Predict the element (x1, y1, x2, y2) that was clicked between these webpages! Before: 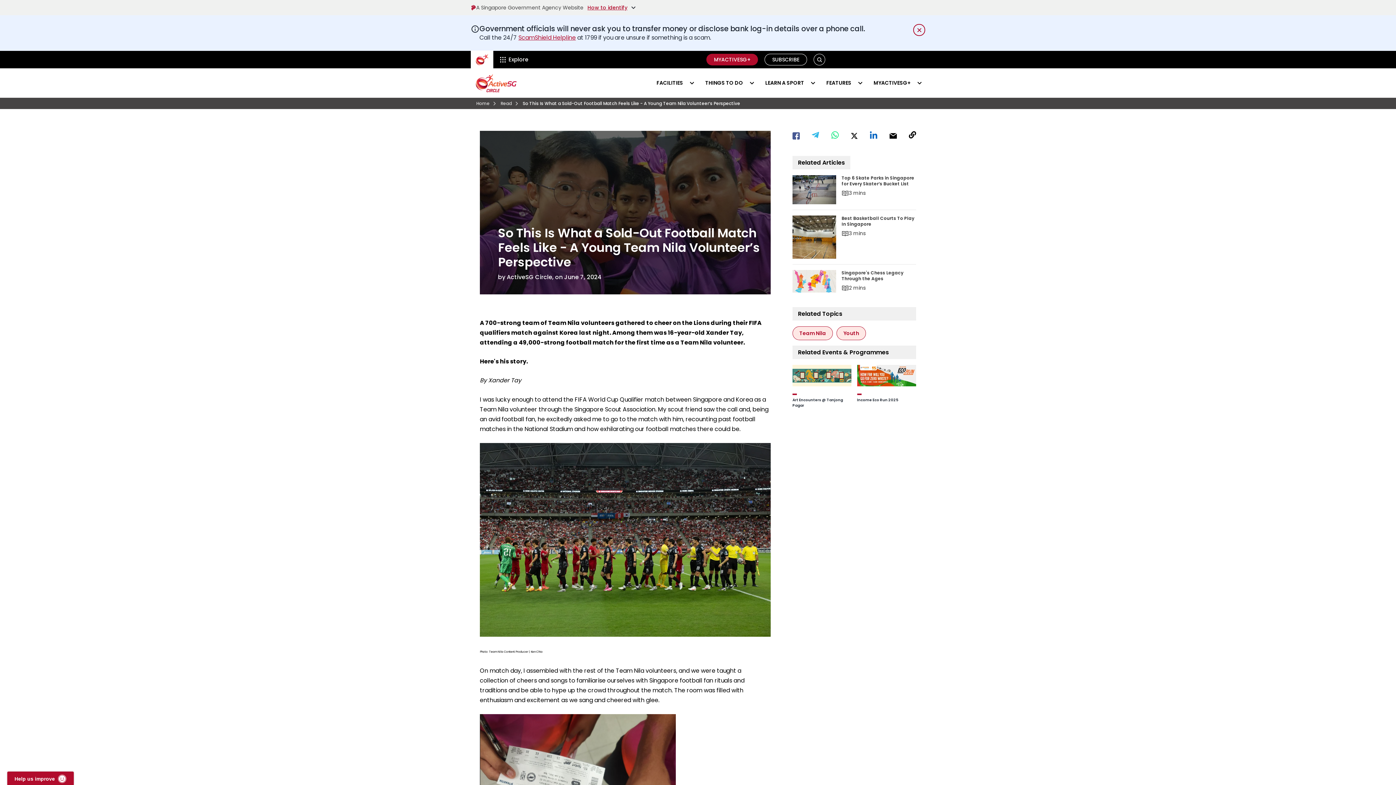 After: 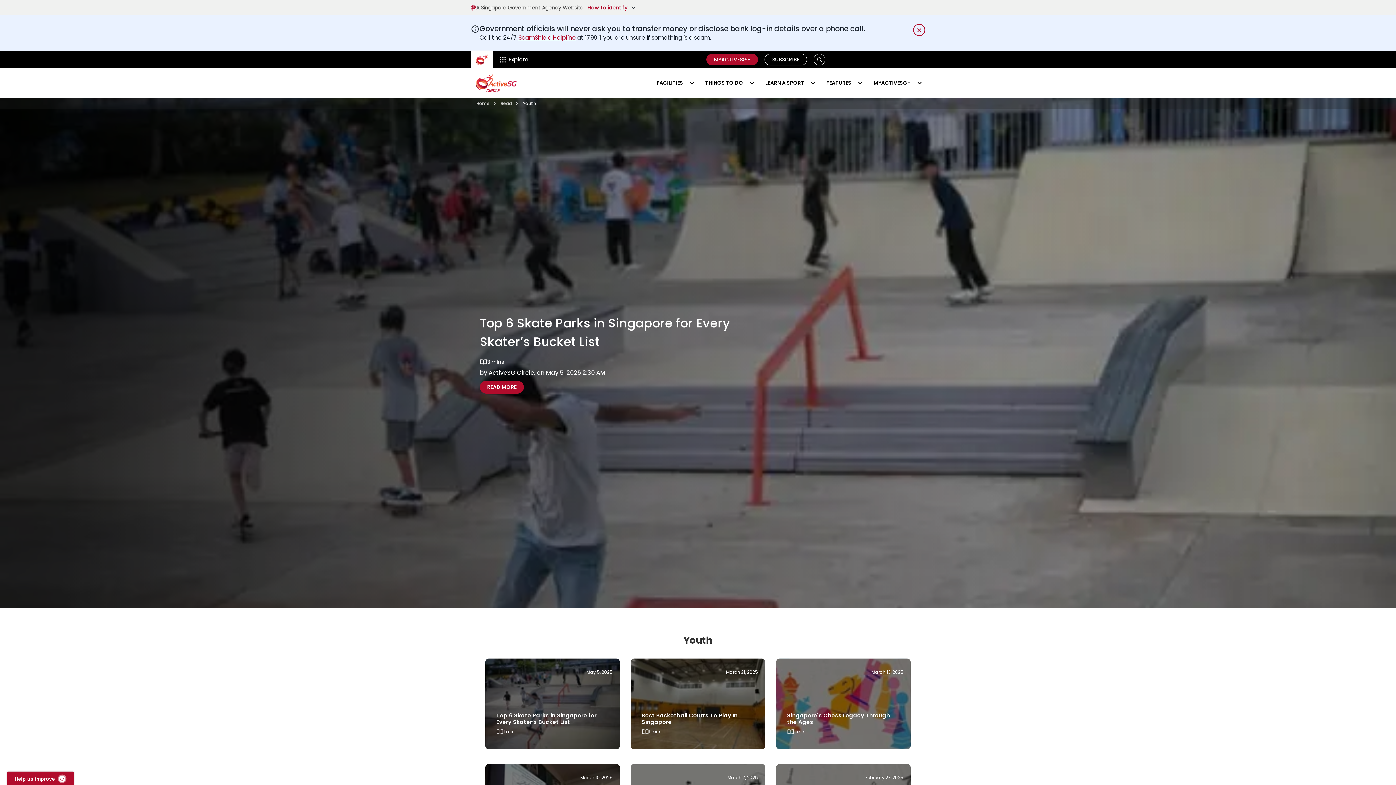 Action: label: Youth bbox: (836, 326, 866, 340)